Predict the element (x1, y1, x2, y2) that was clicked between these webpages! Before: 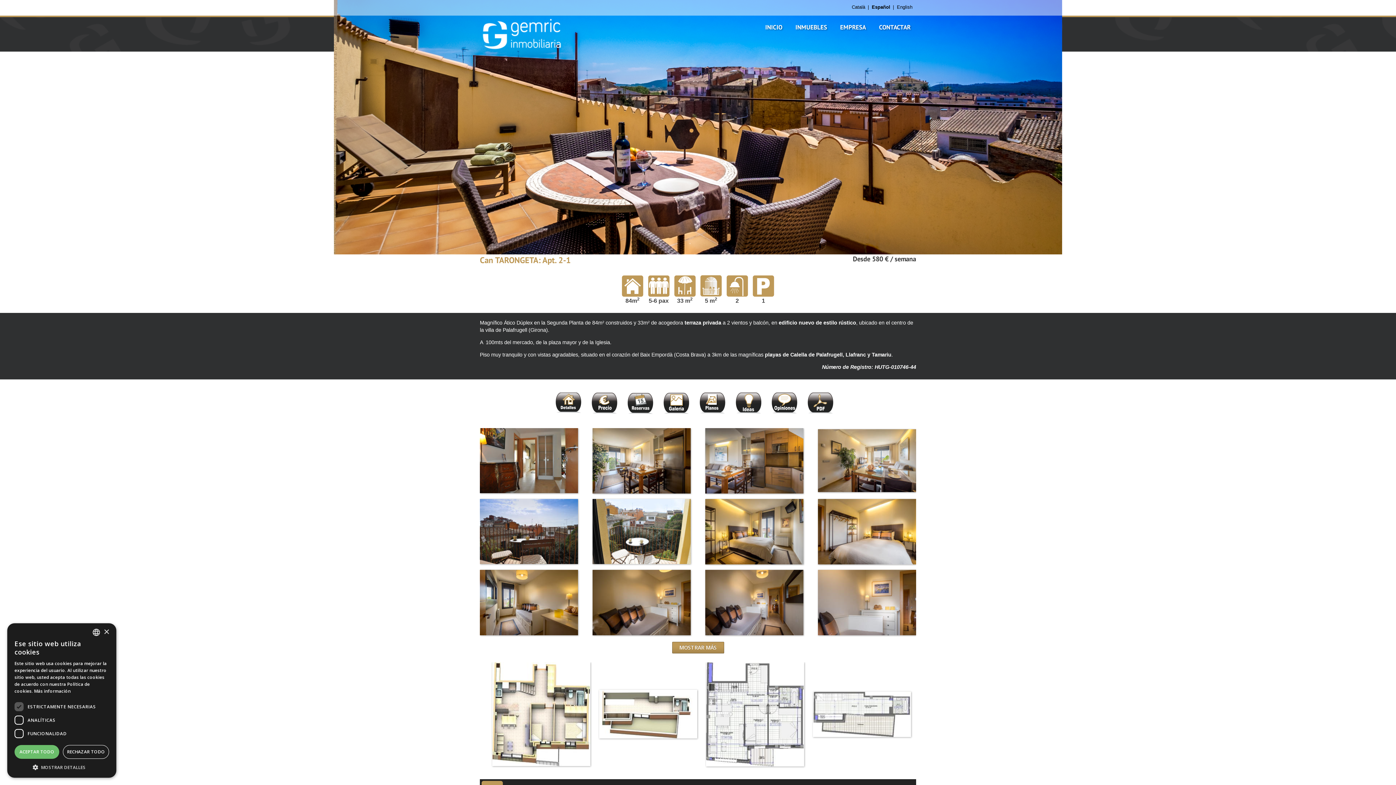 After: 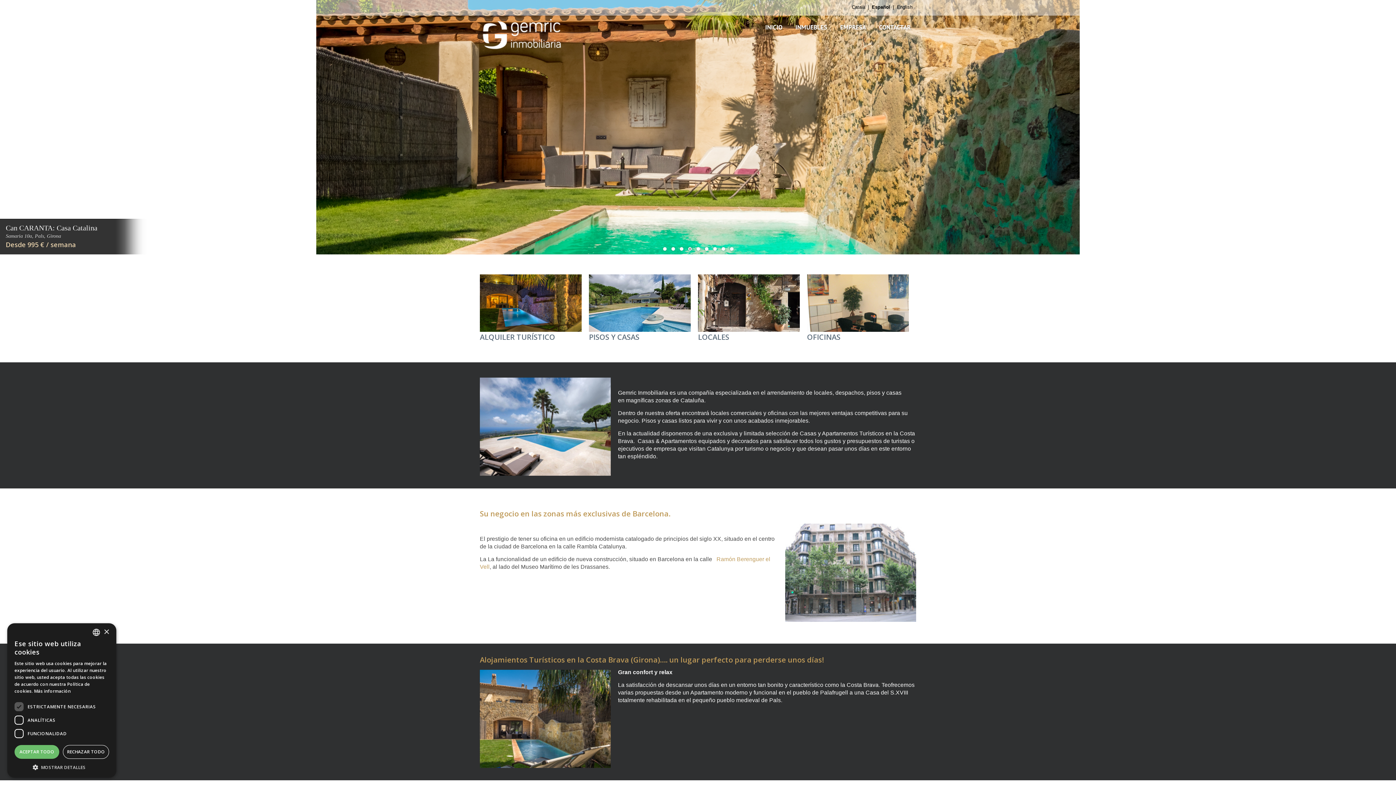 Action: bbox: (760, 20, 788, 33) label: INICIO